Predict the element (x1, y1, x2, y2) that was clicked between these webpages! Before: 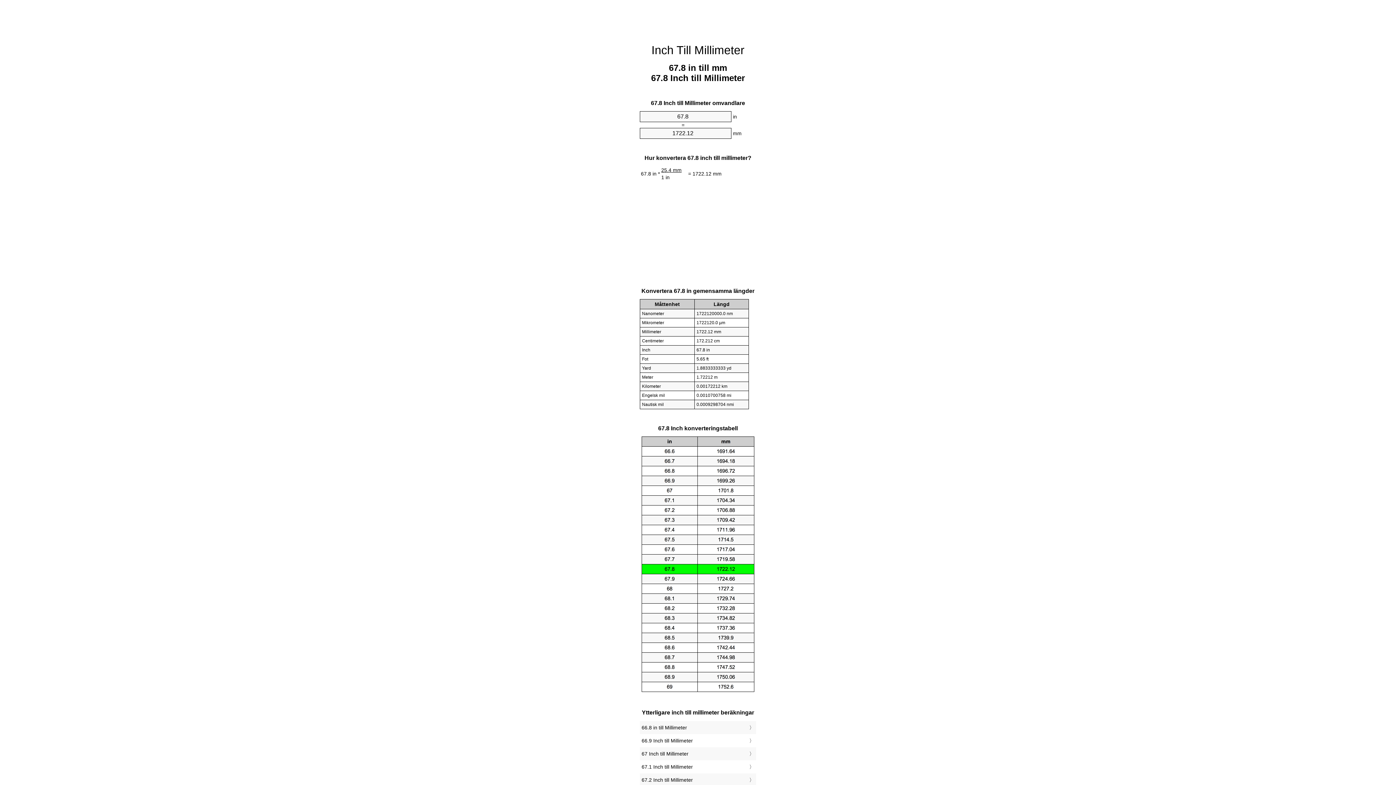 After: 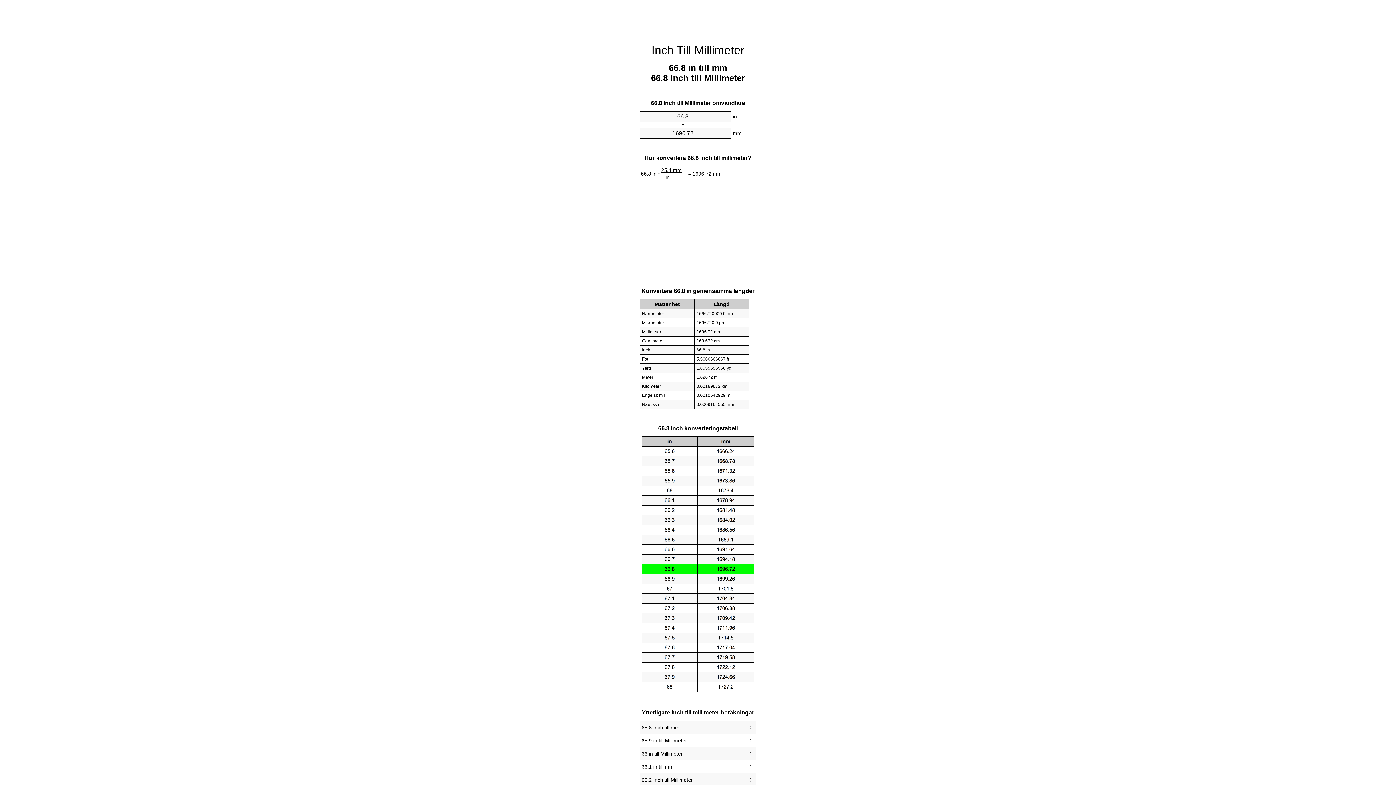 Action: label: 66.8 in till Millimeter bbox: (641, 723, 754, 732)